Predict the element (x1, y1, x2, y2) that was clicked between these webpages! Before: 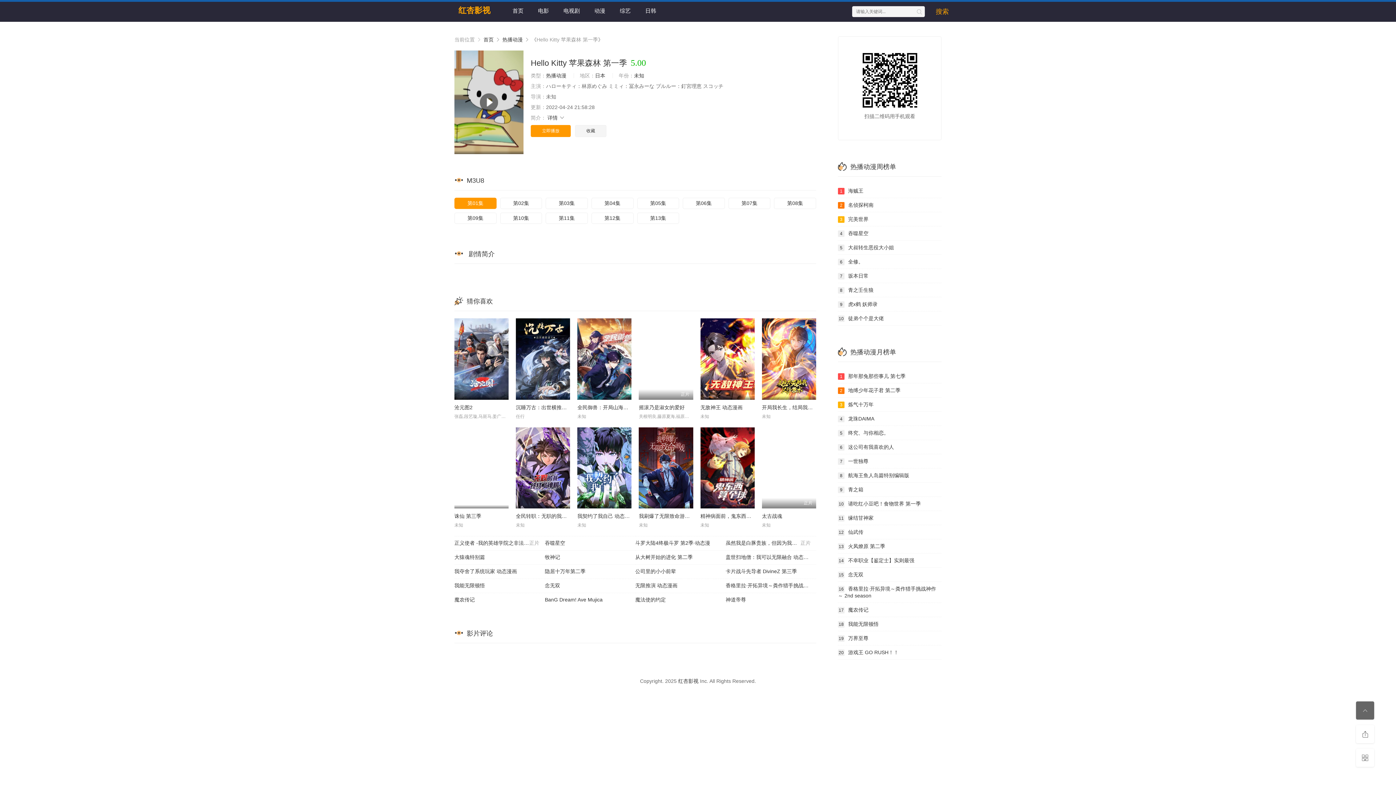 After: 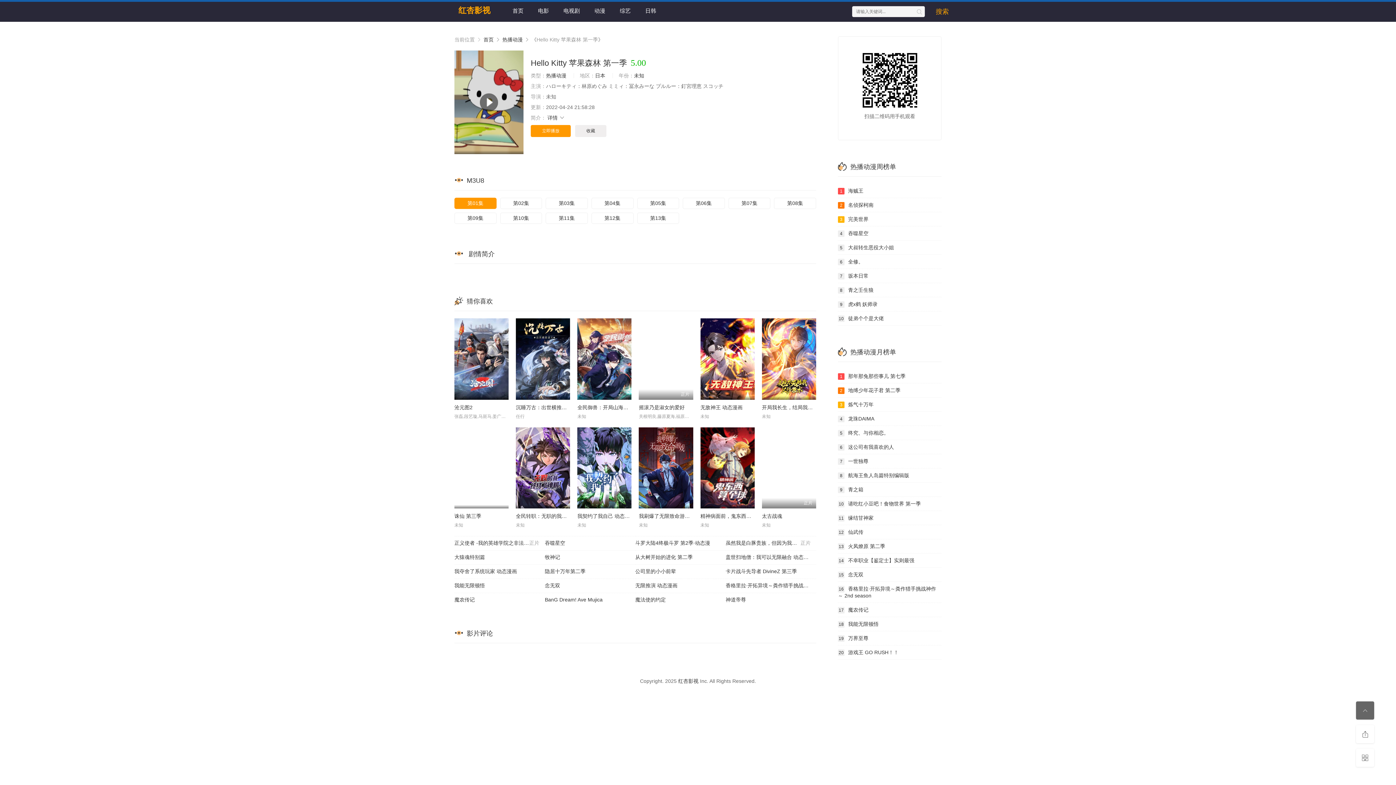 Action: label: 收藏 bbox: (575, 125, 606, 137)